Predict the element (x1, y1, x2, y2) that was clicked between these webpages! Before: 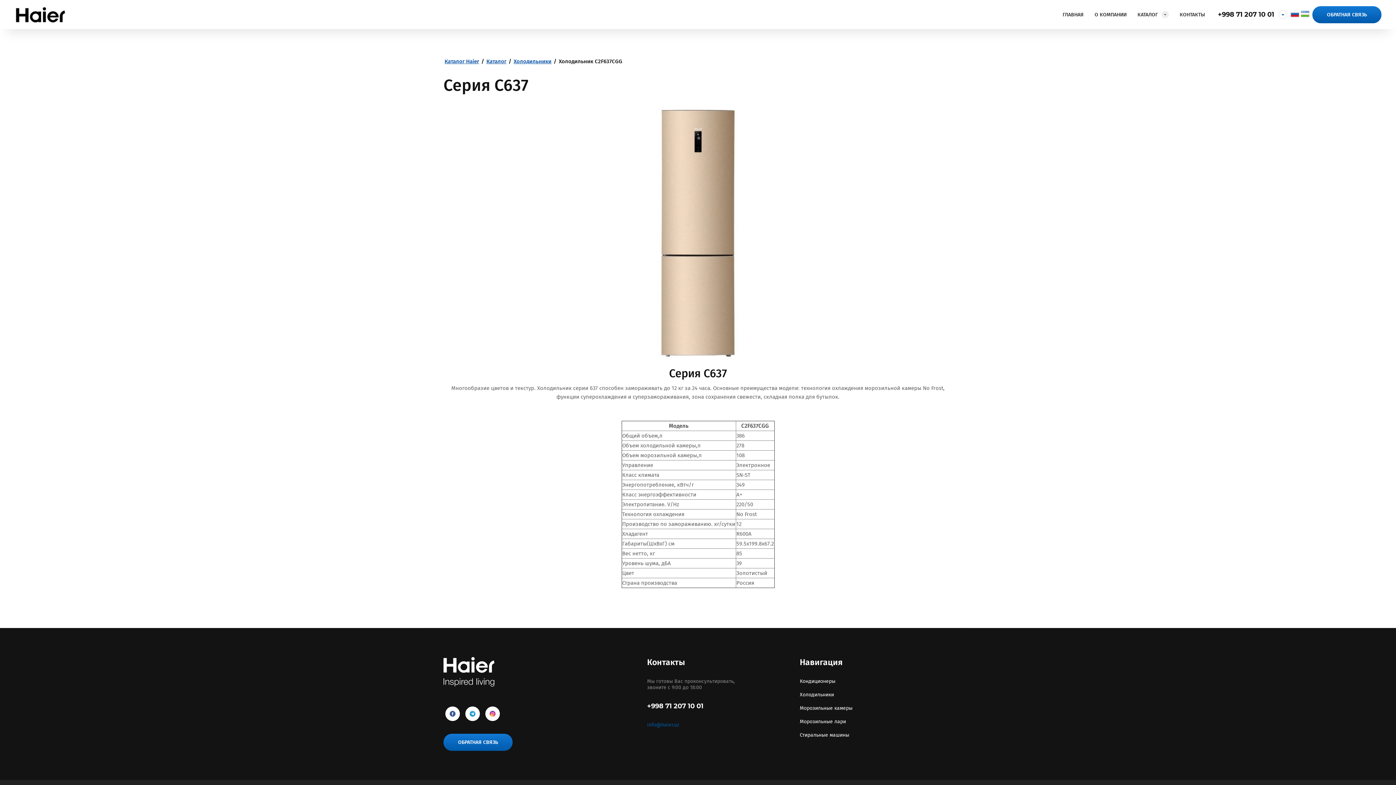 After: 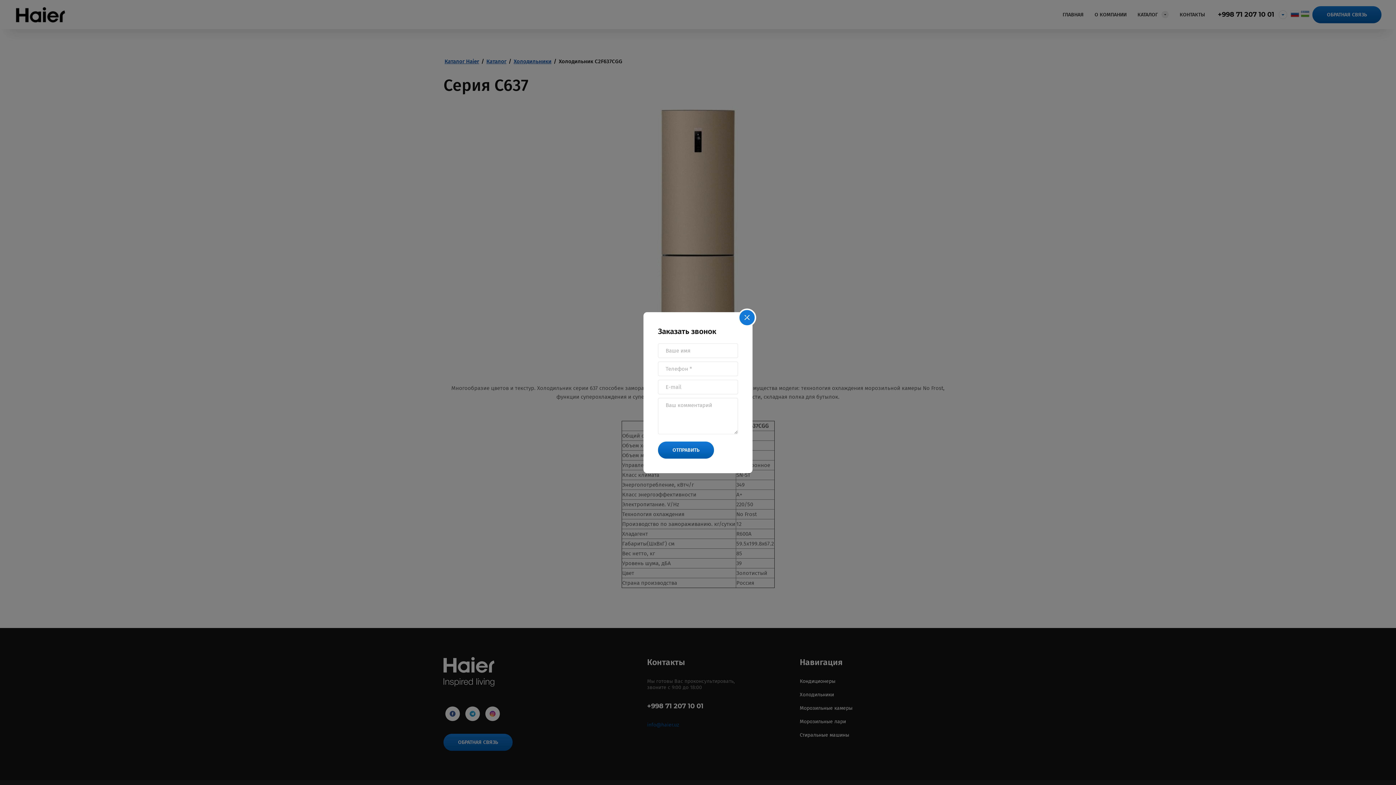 Action: label: ОБРАТНАЯ СВЯЗЬ bbox: (443, 734, 512, 751)